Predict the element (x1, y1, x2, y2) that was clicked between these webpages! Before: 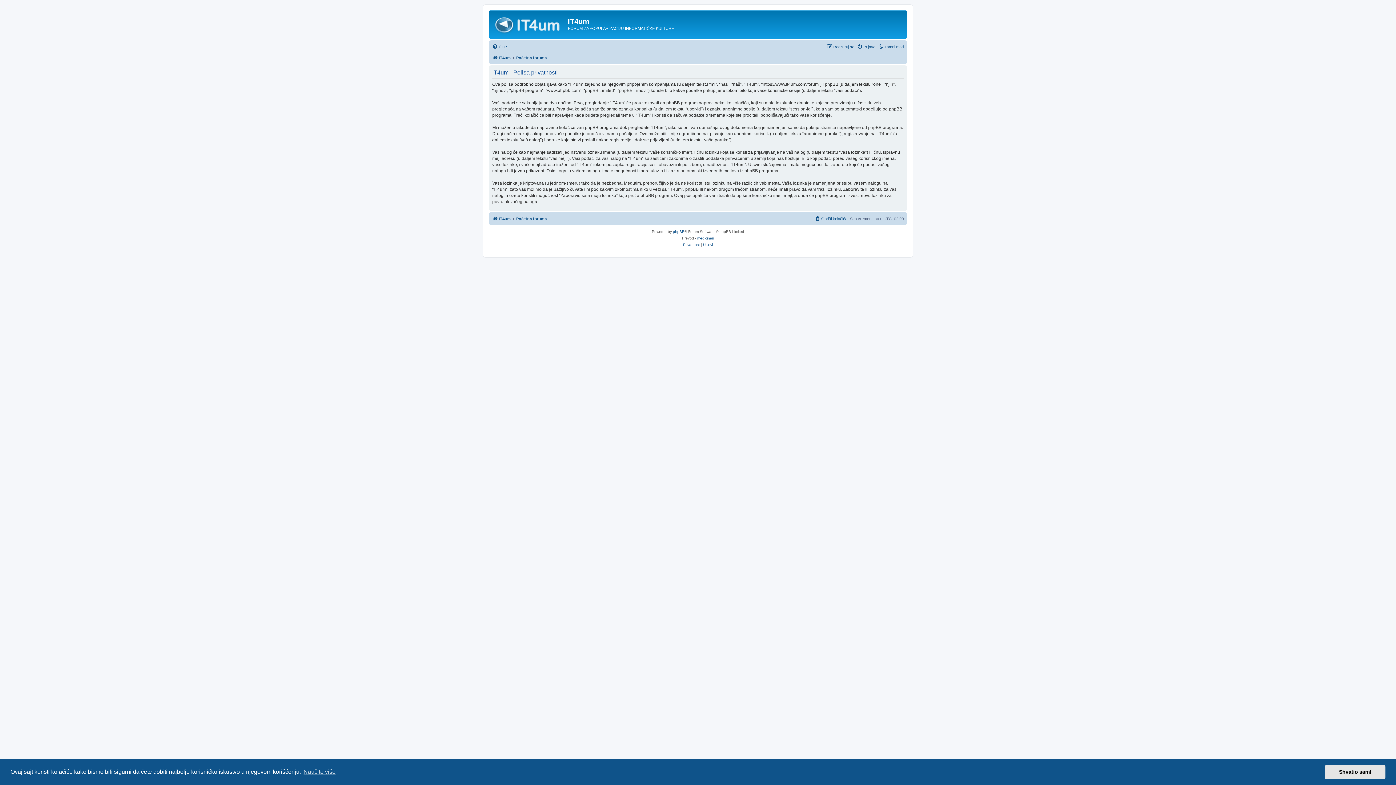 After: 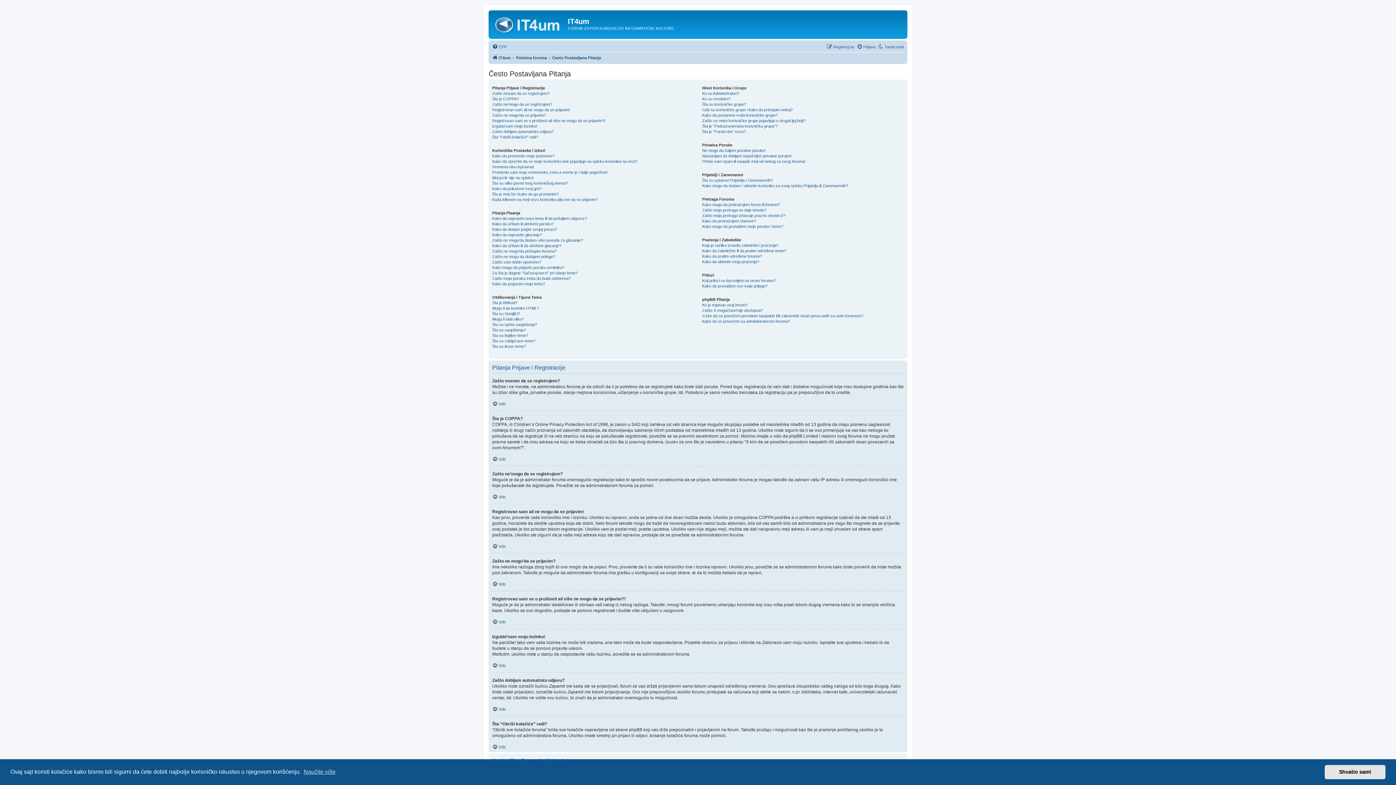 Action: bbox: (492, 42, 506, 51) label: ČPP